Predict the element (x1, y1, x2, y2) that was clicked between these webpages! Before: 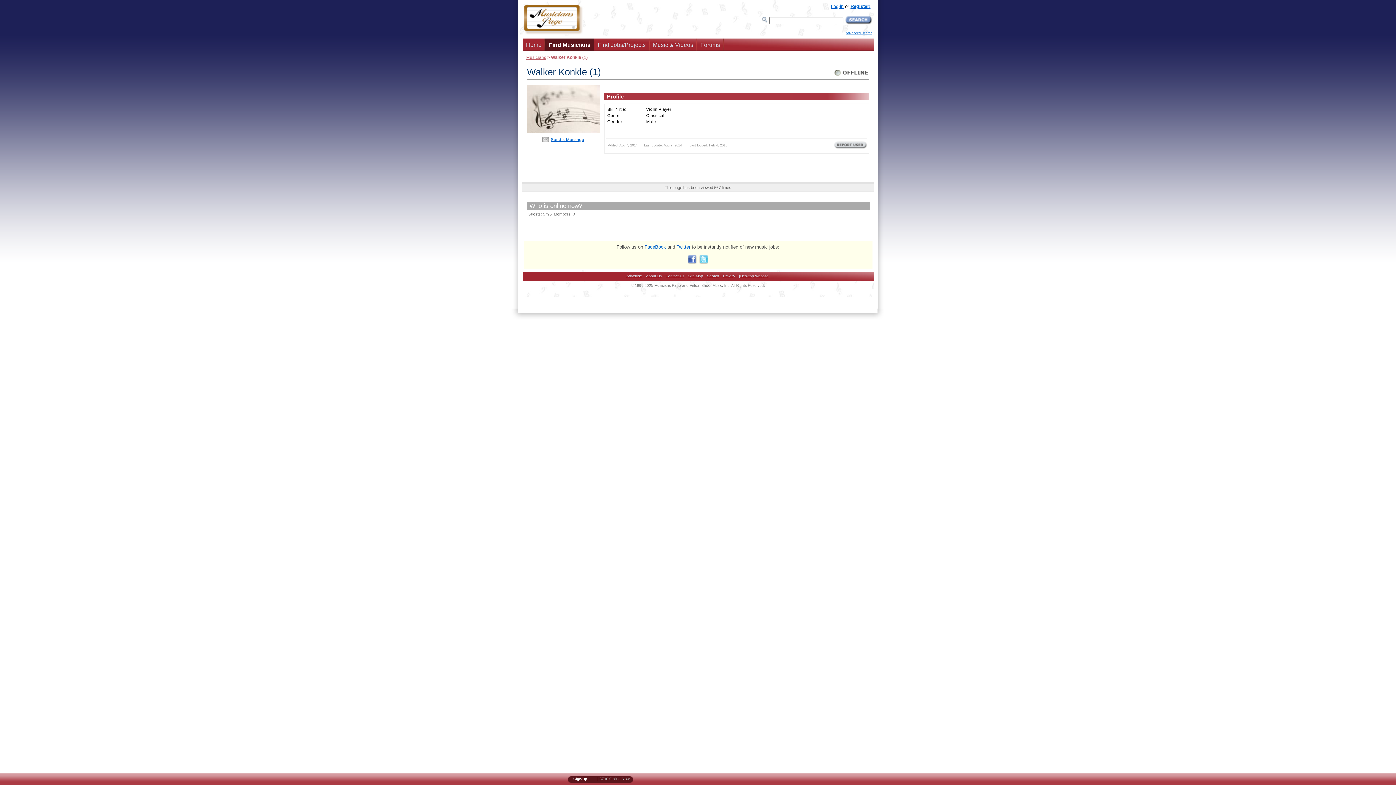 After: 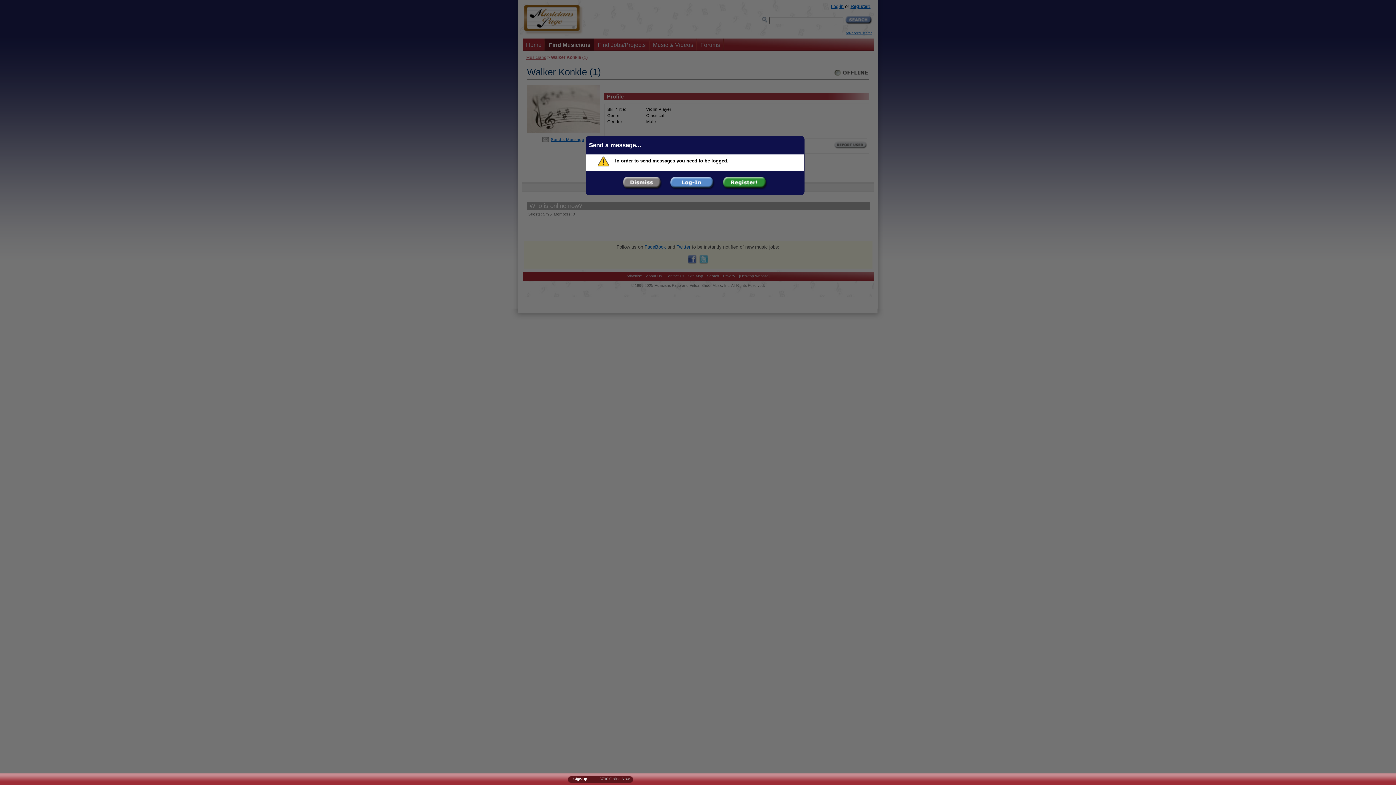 Action: bbox: (542, 137, 584, 142) label: Send a Message